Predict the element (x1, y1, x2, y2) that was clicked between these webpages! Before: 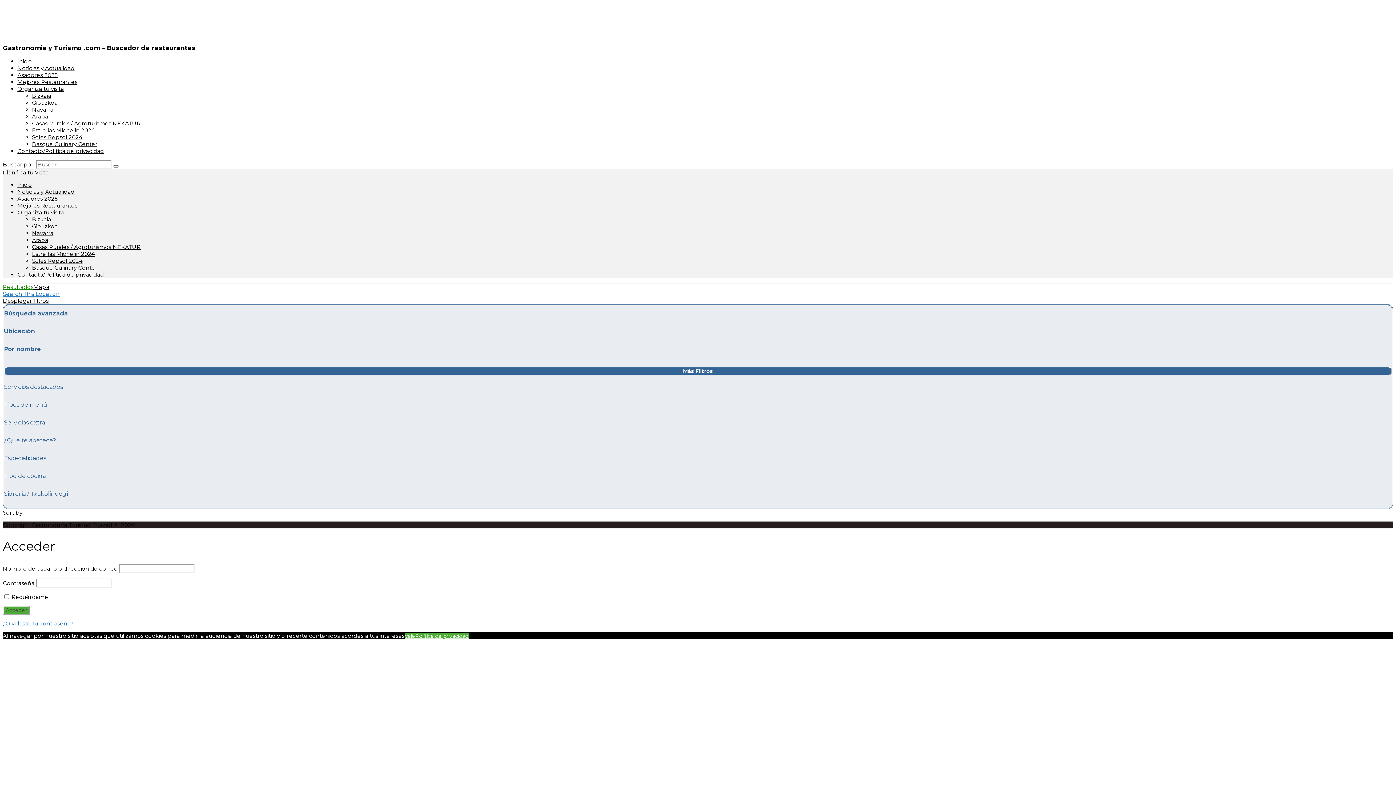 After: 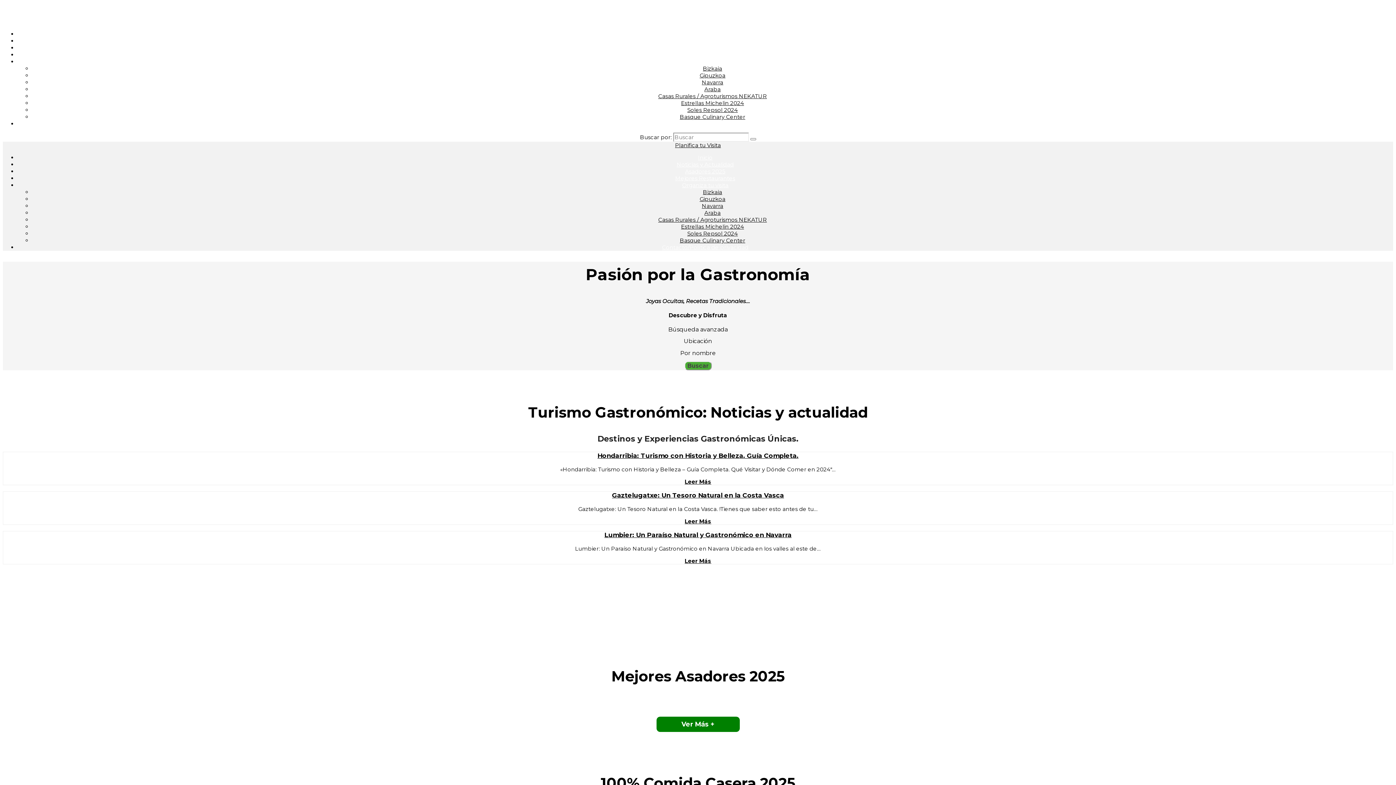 Action: label: Inicio bbox: (17, 57, 32, 64)